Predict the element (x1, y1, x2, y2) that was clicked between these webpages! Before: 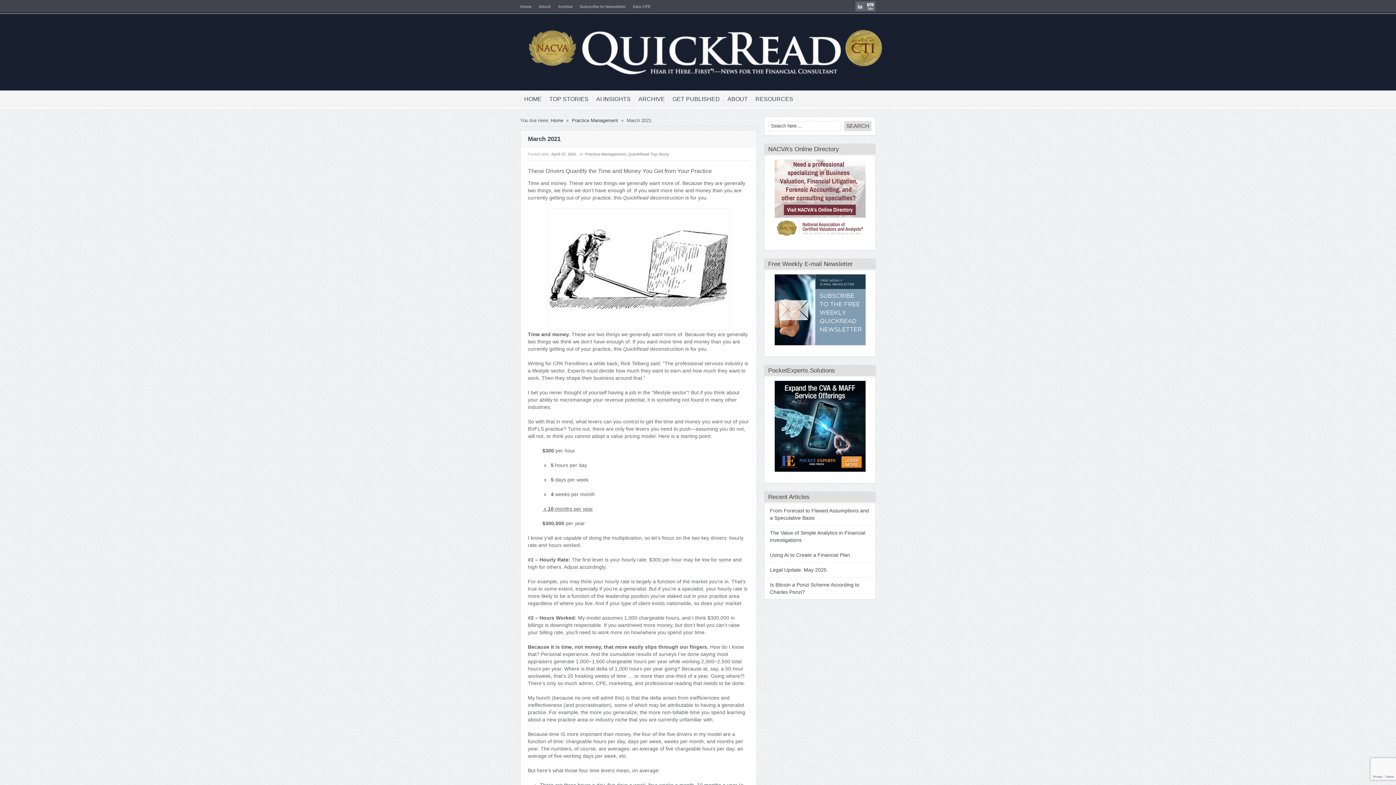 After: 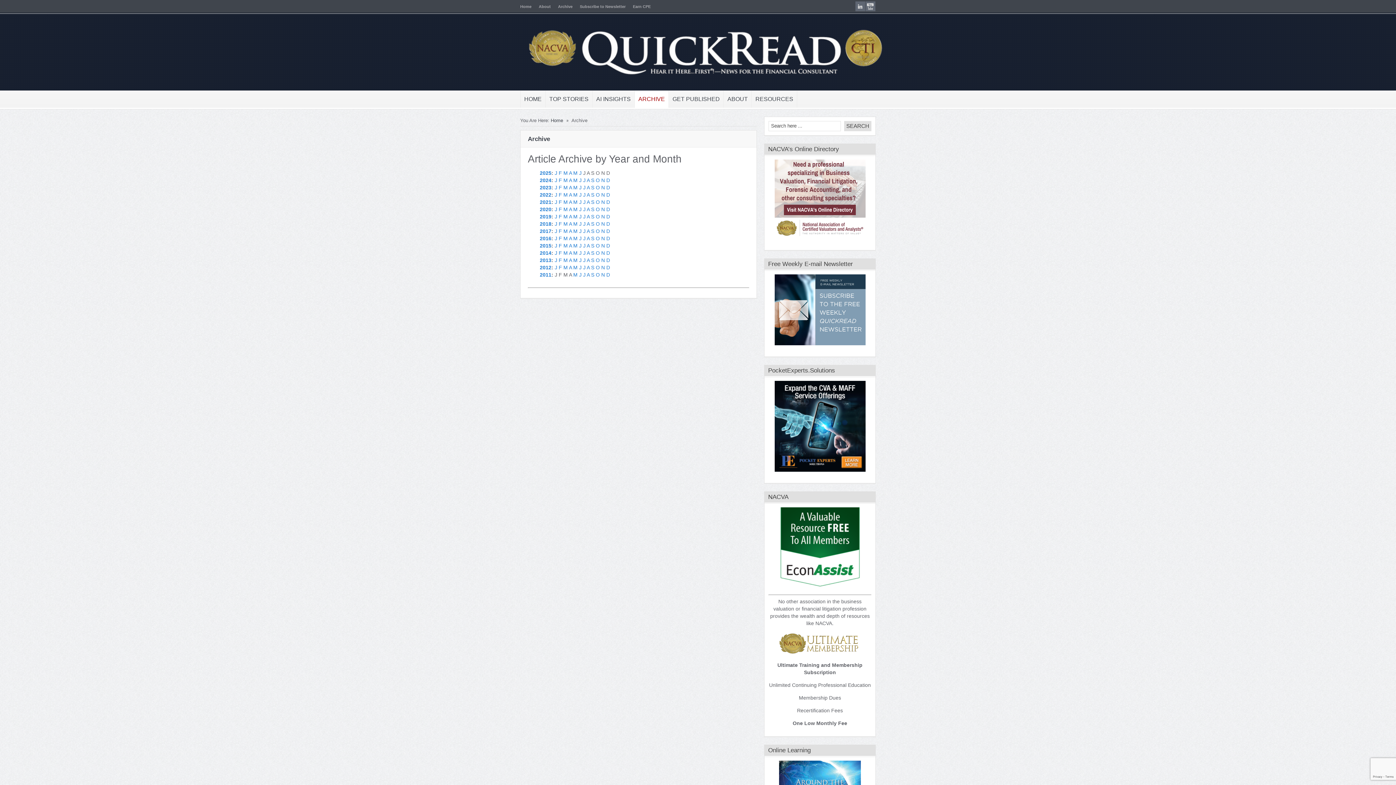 Action: label: ARCHIVE bbox: (634, 90, 668, 107)